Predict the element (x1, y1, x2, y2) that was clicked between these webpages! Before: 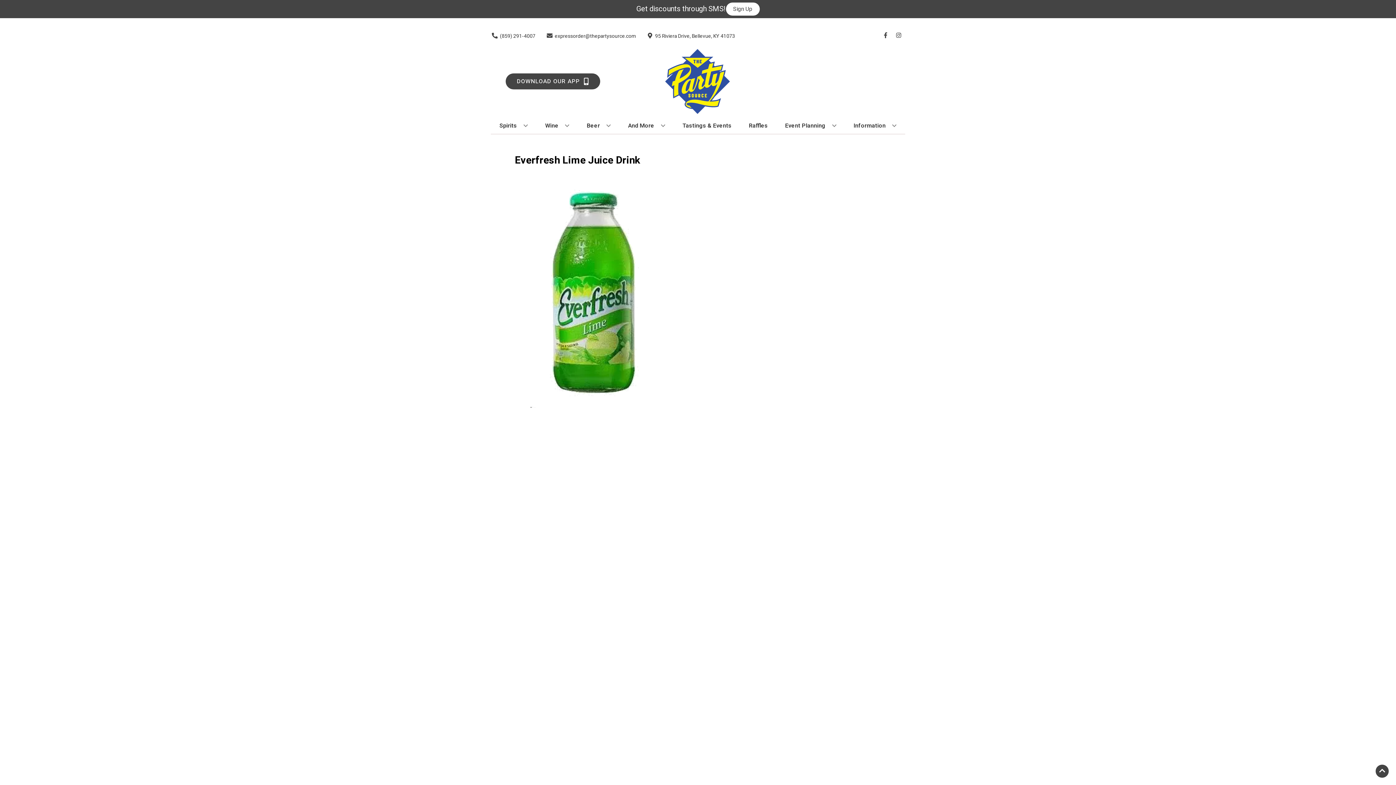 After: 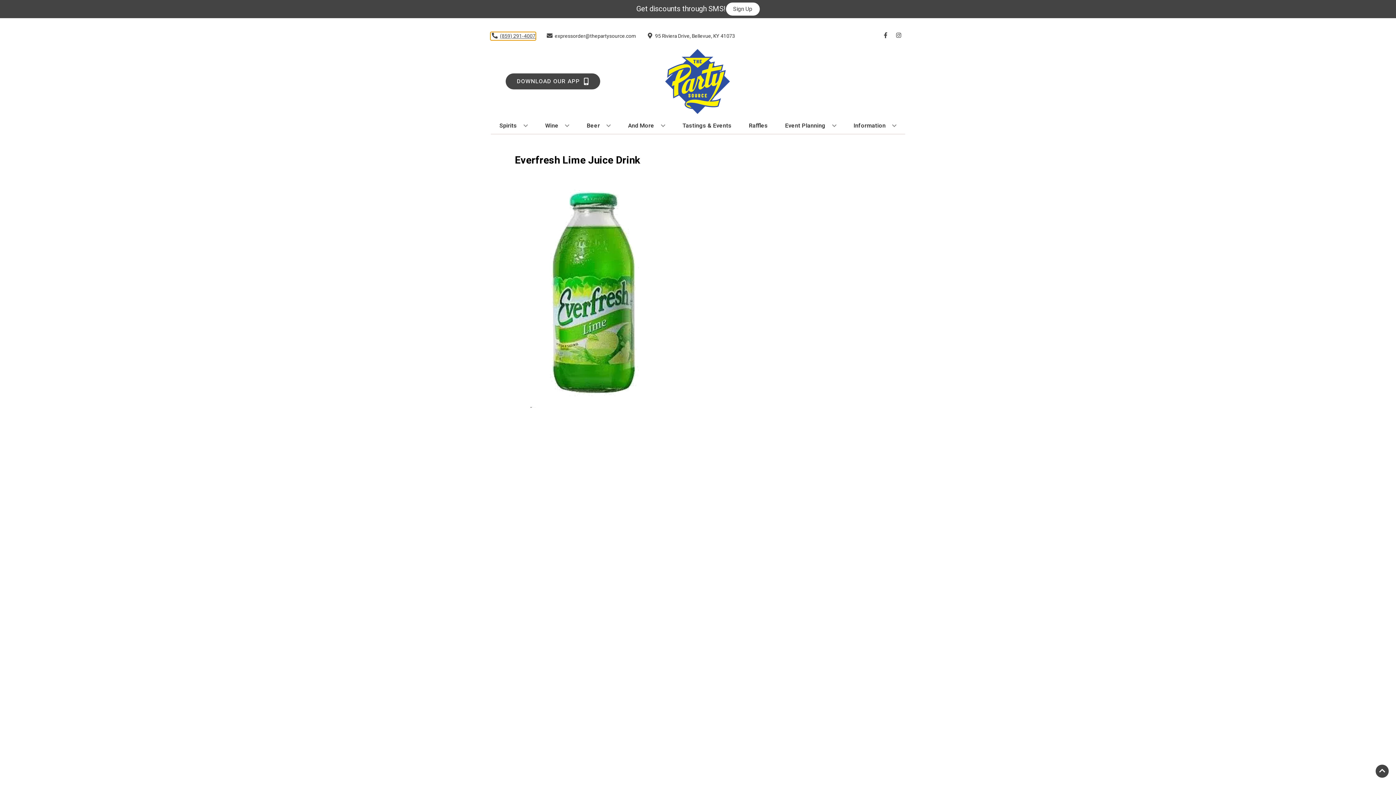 Action: label: Store number is (859) 291-4007 Clicking will open a link in a new tab bbox: (490, 32, 535, 39)